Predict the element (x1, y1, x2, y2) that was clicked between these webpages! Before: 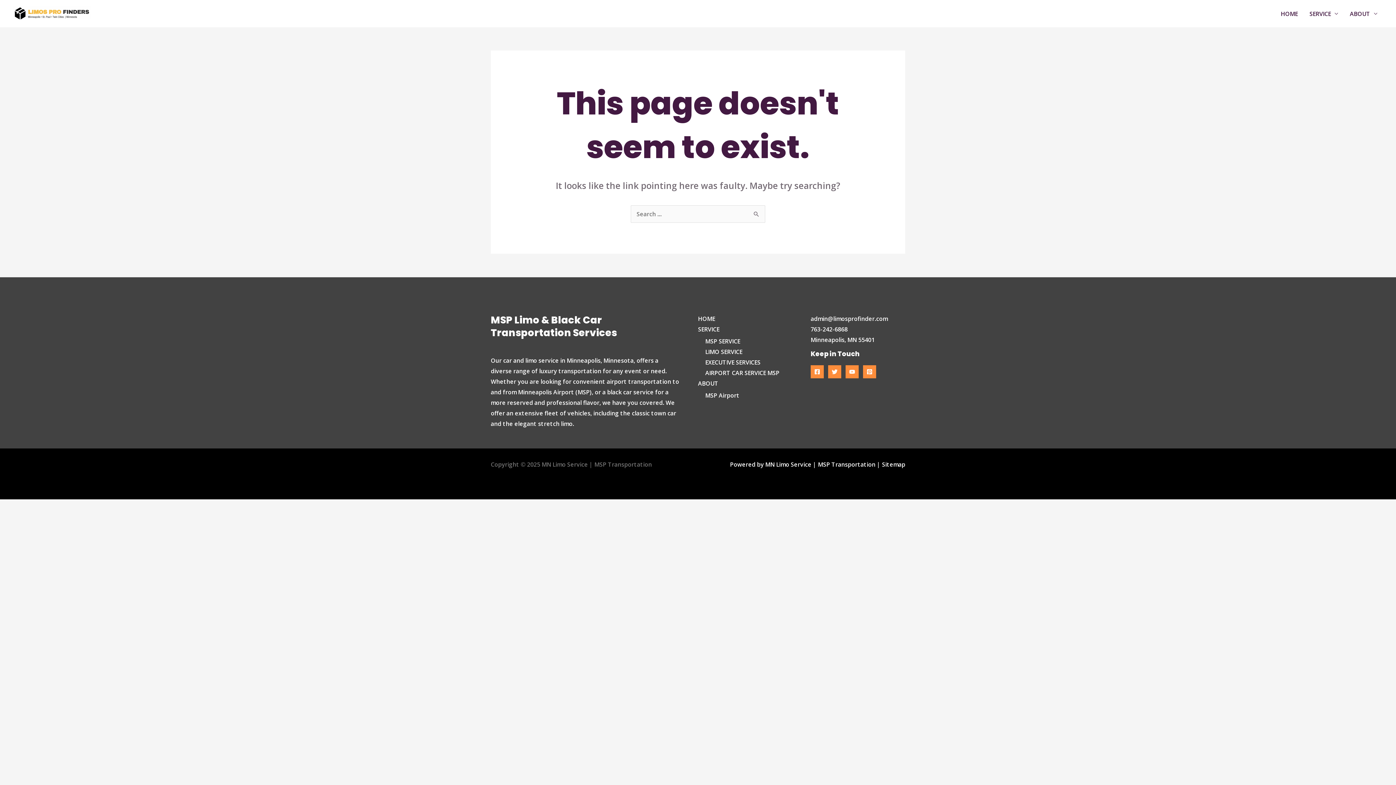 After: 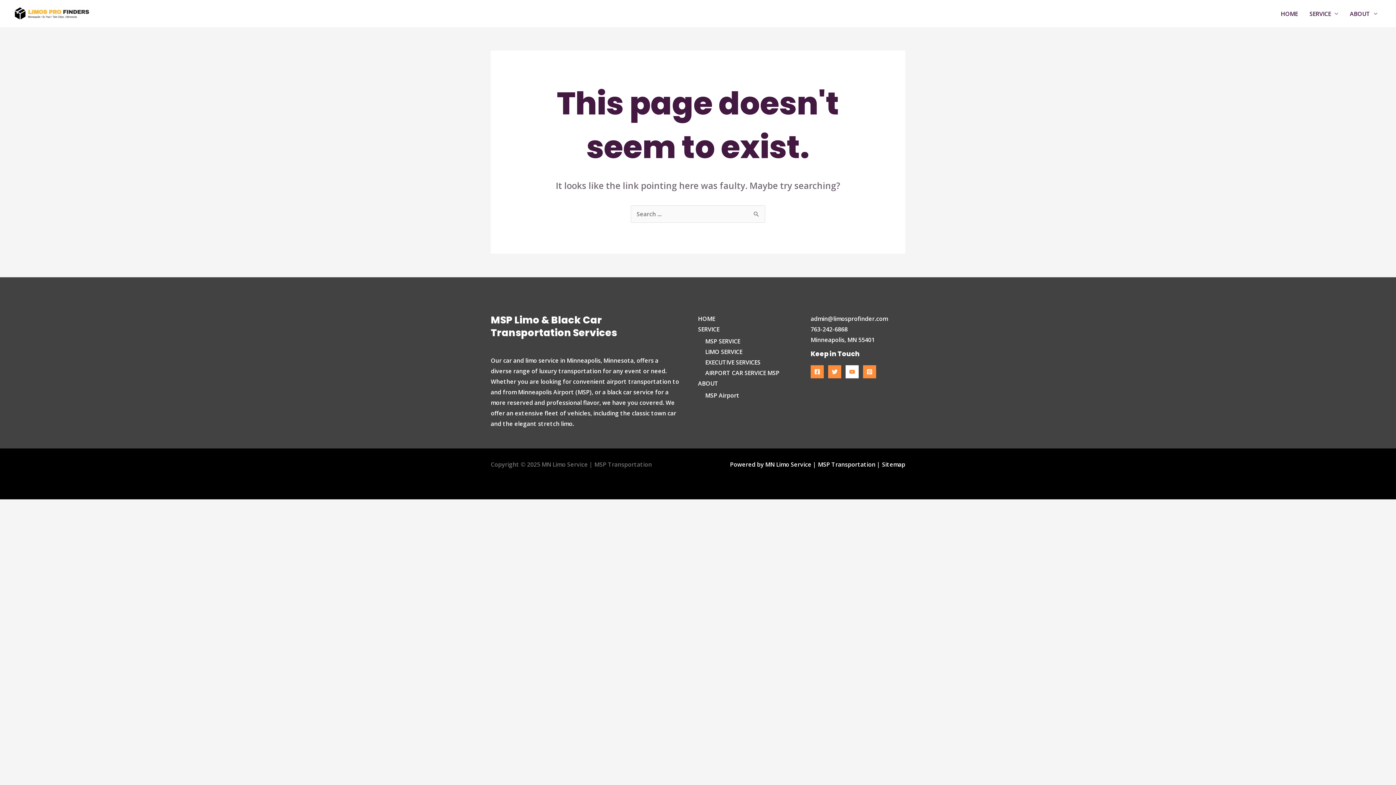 Action: label: YouTube bbox: (845, 365, 858, 378)